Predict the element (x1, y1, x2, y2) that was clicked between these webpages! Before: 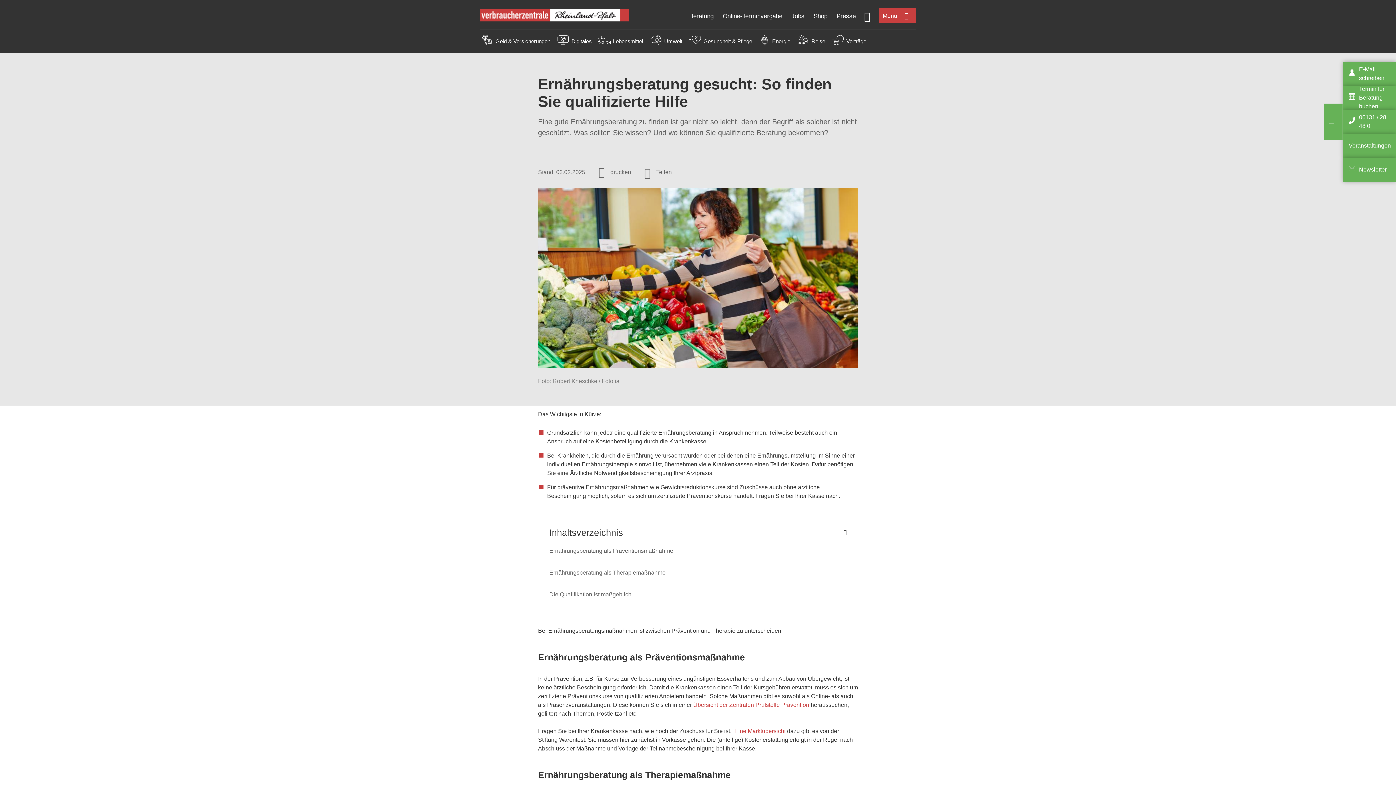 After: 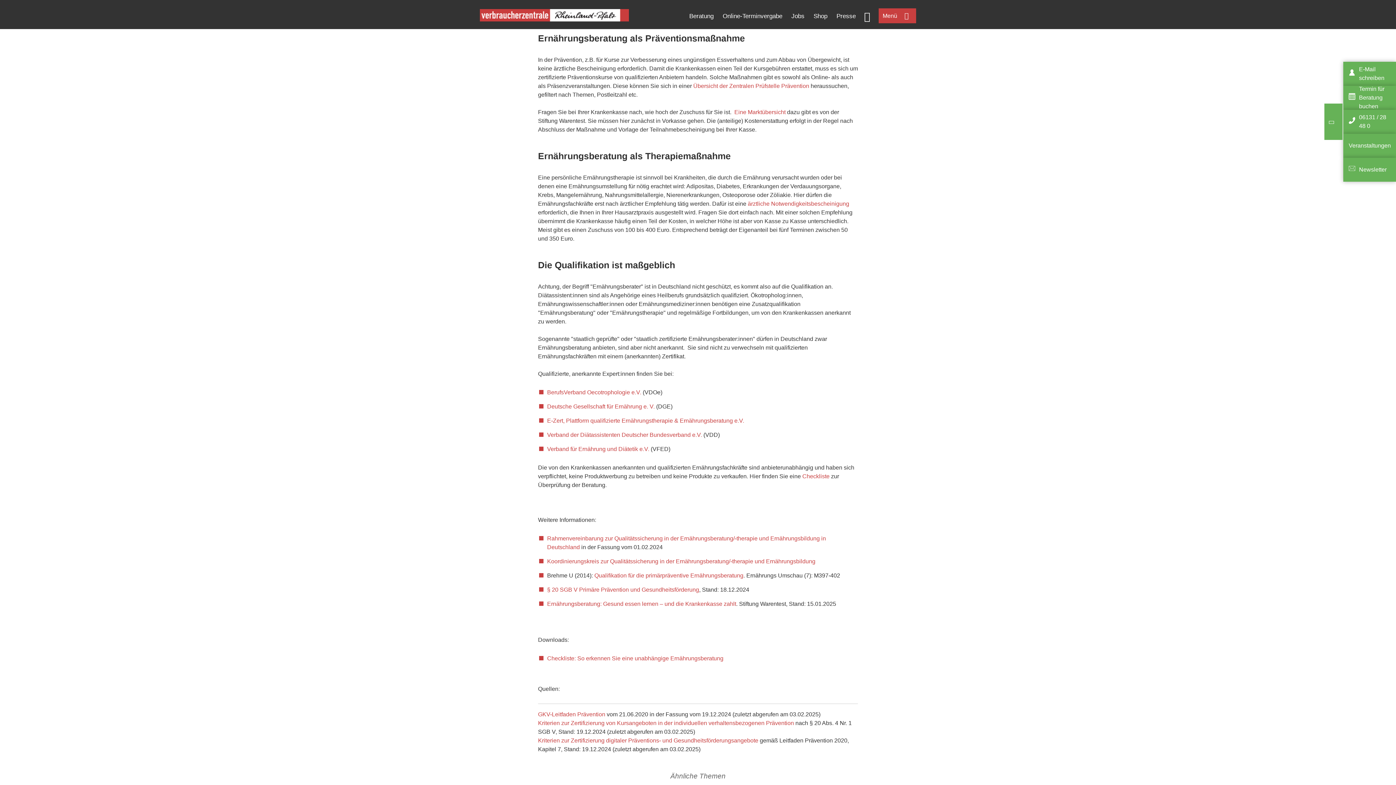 Action: bbox: (549, 548, 673, 554) label: Ernährungsberatung als Präventionsmaßnahme